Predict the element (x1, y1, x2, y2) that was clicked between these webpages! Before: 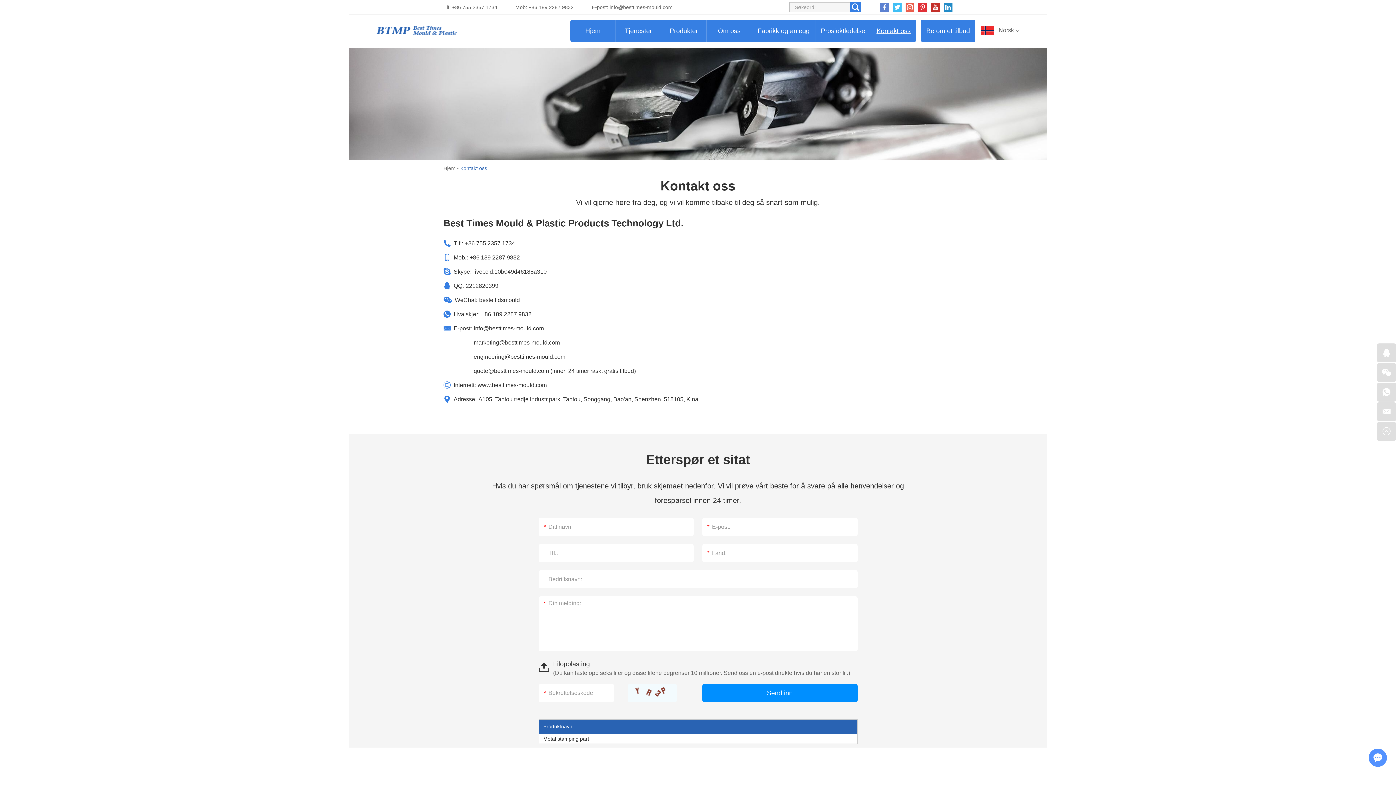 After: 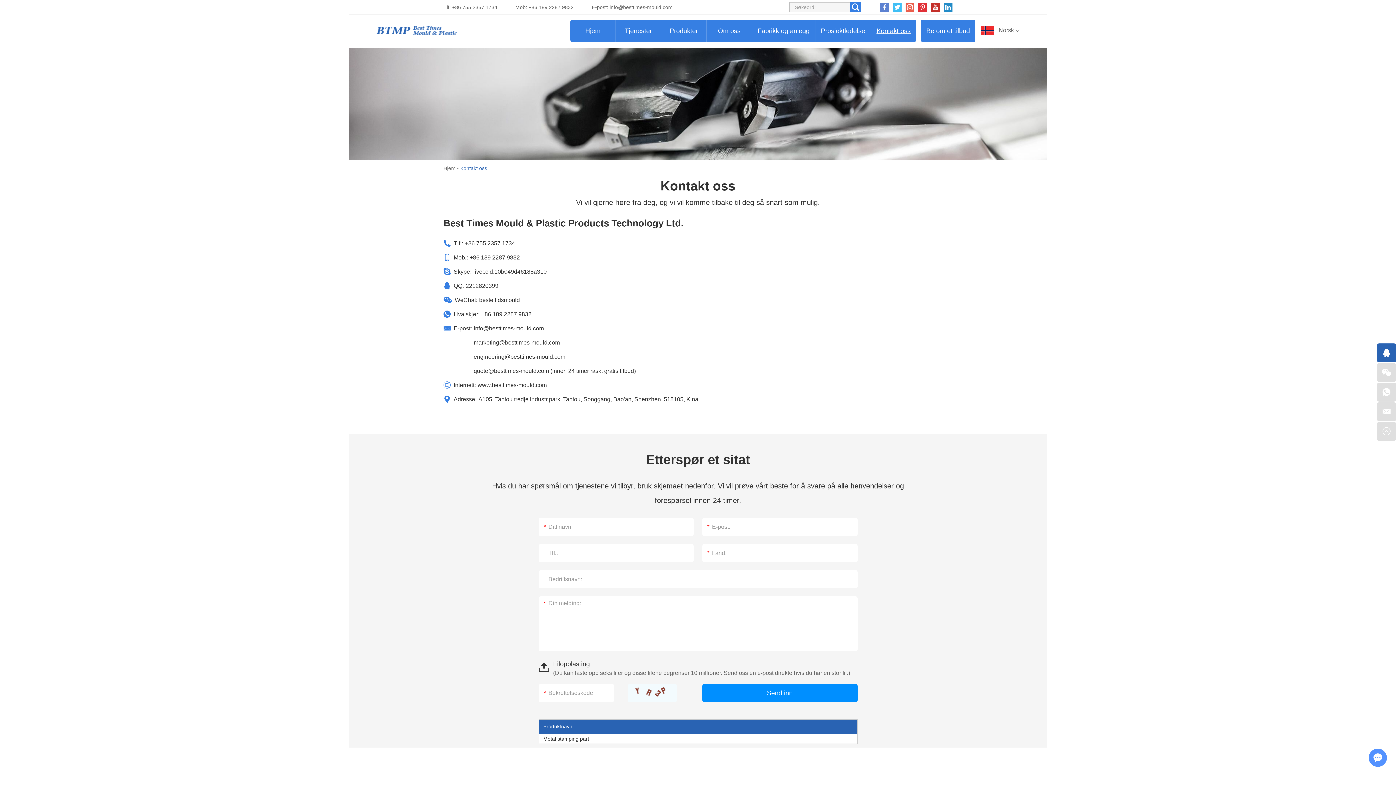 Action: bbox: (1377, 343, 1396, 362)